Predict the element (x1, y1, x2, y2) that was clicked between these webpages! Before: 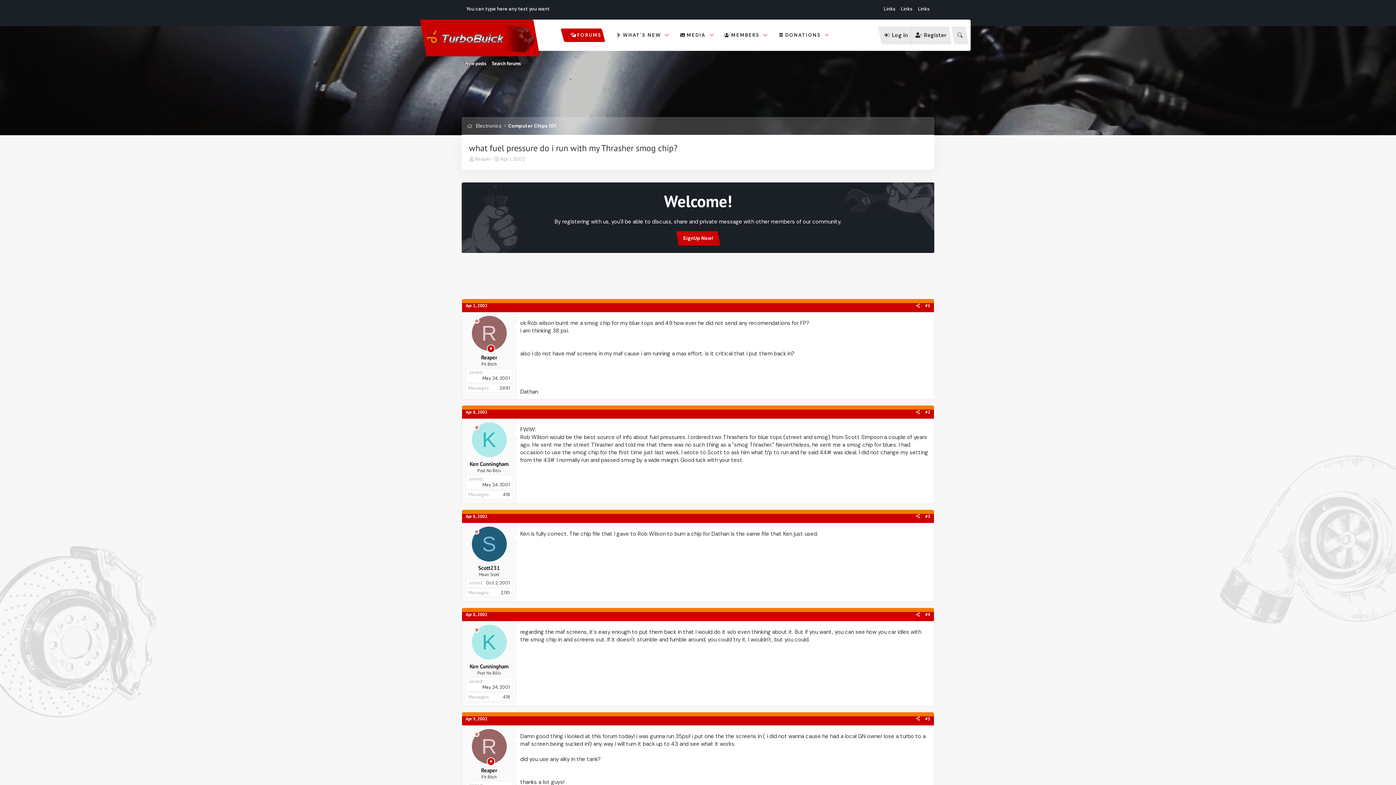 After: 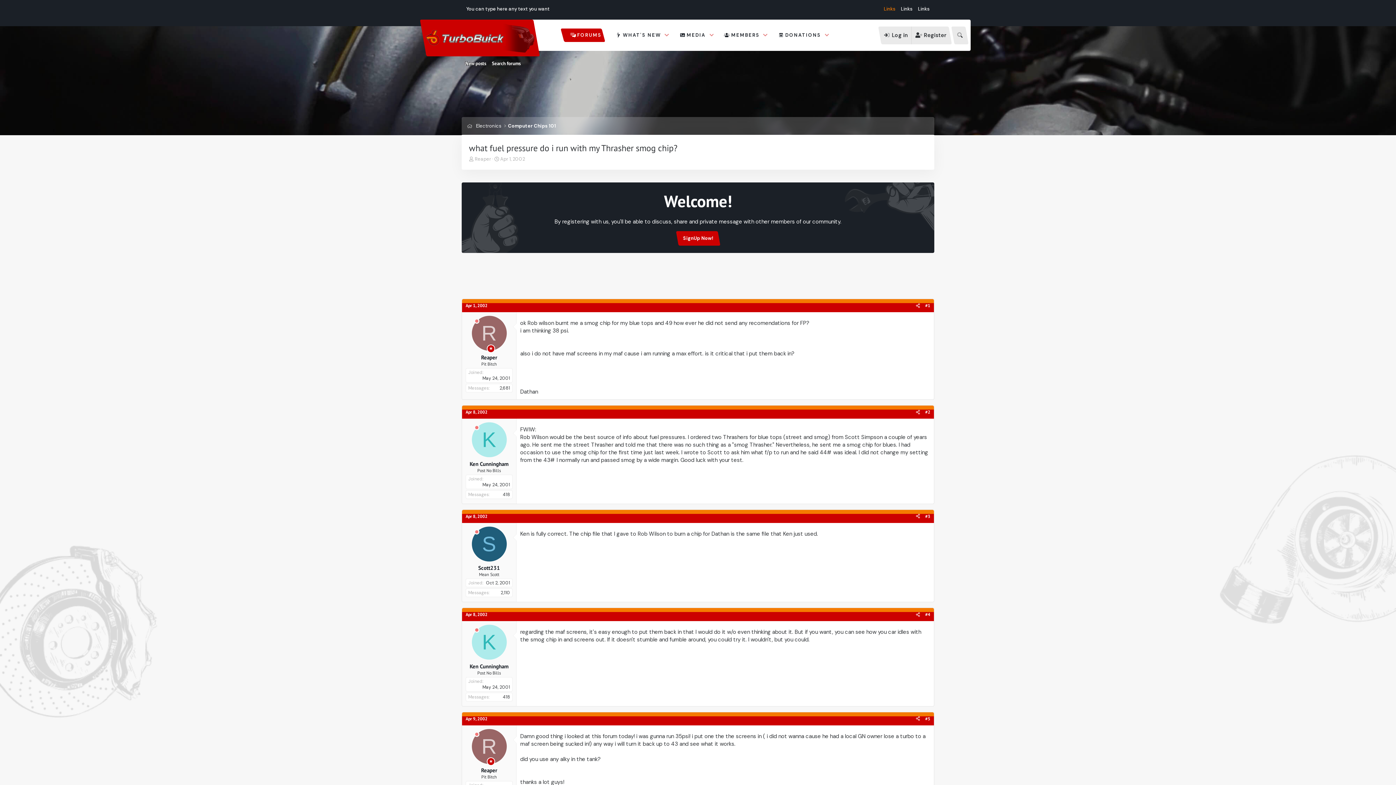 Action: label: Links bbox: (884, 5, 895, 12)